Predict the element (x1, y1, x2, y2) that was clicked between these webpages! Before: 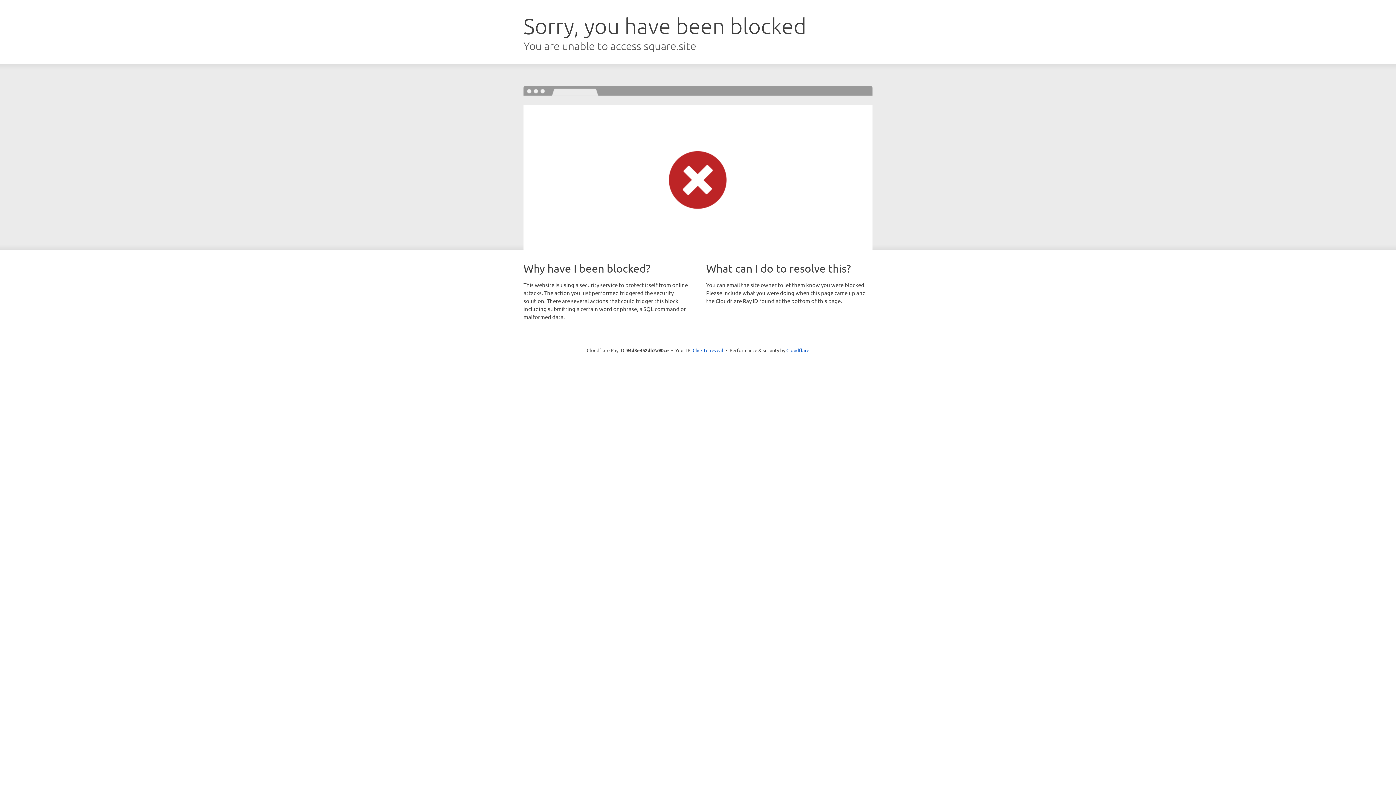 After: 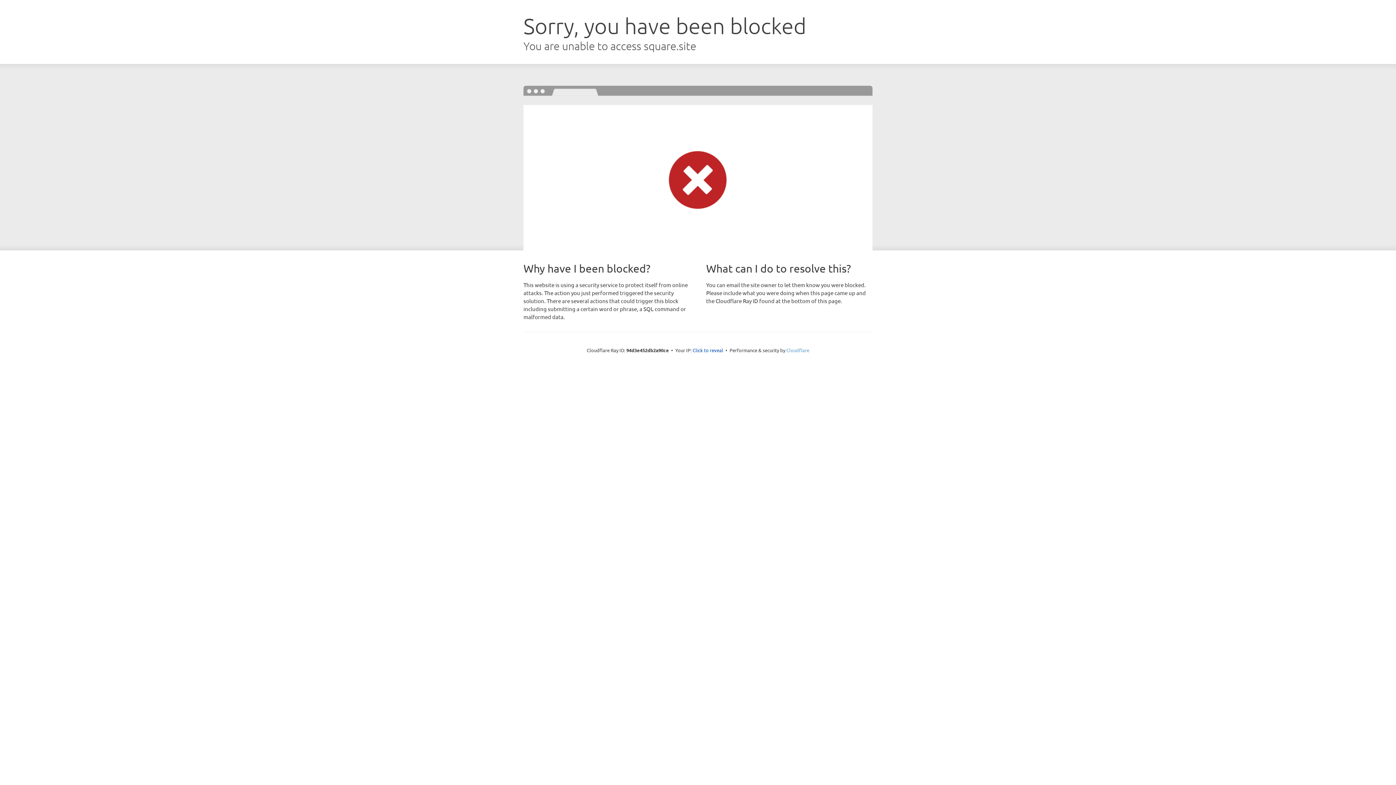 Action: bbox: (786, 347, 809, 353) label: Cloudflare